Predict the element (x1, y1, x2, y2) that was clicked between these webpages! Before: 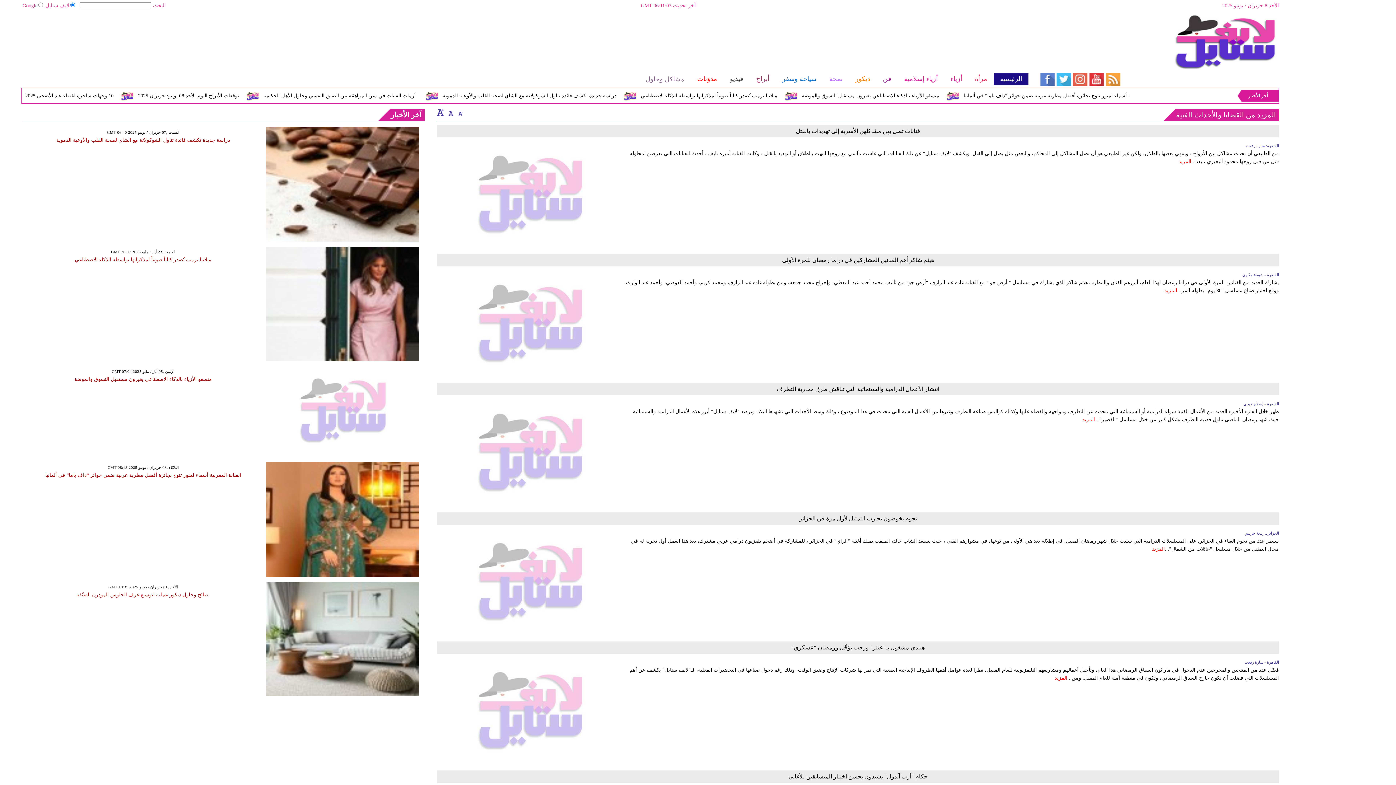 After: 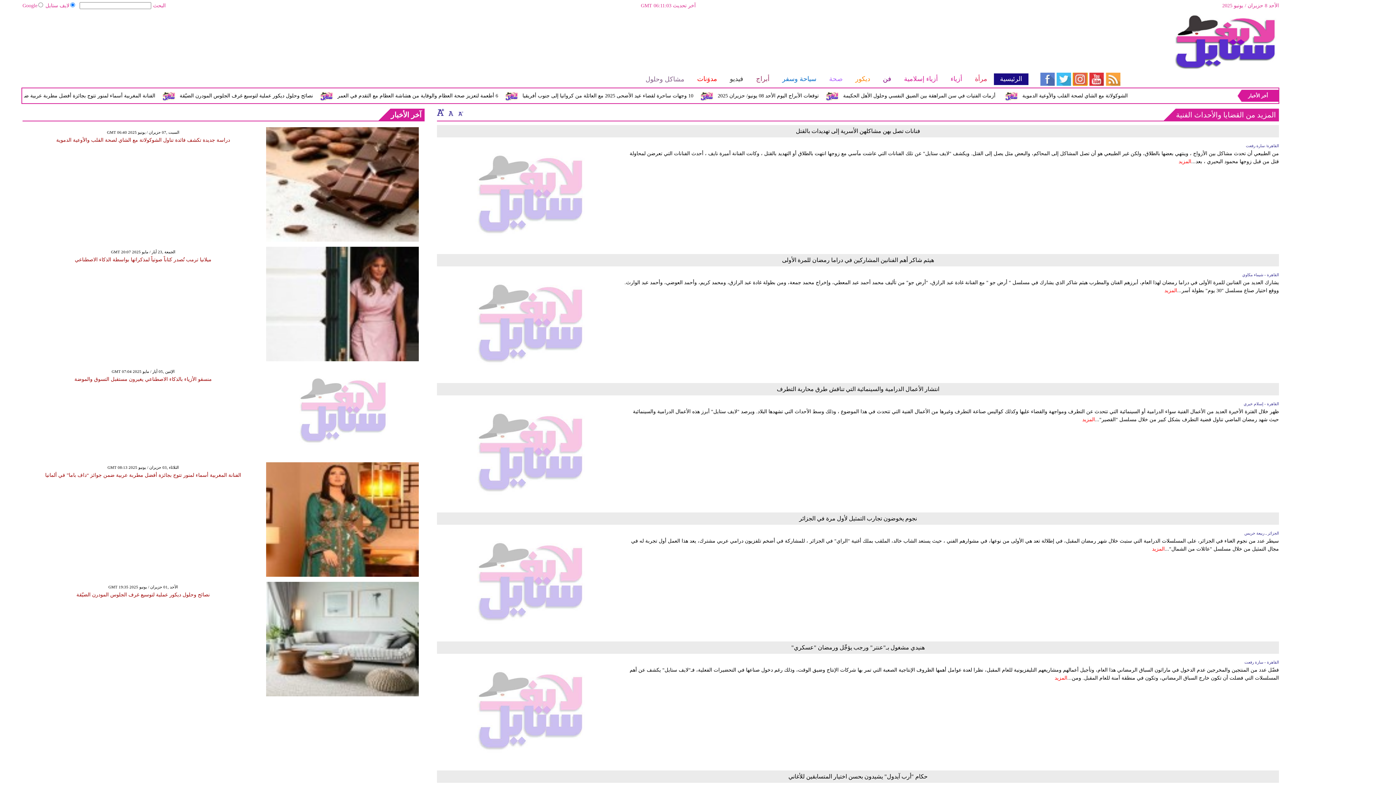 Action: bbox: (1040, 81, 1120, 86)